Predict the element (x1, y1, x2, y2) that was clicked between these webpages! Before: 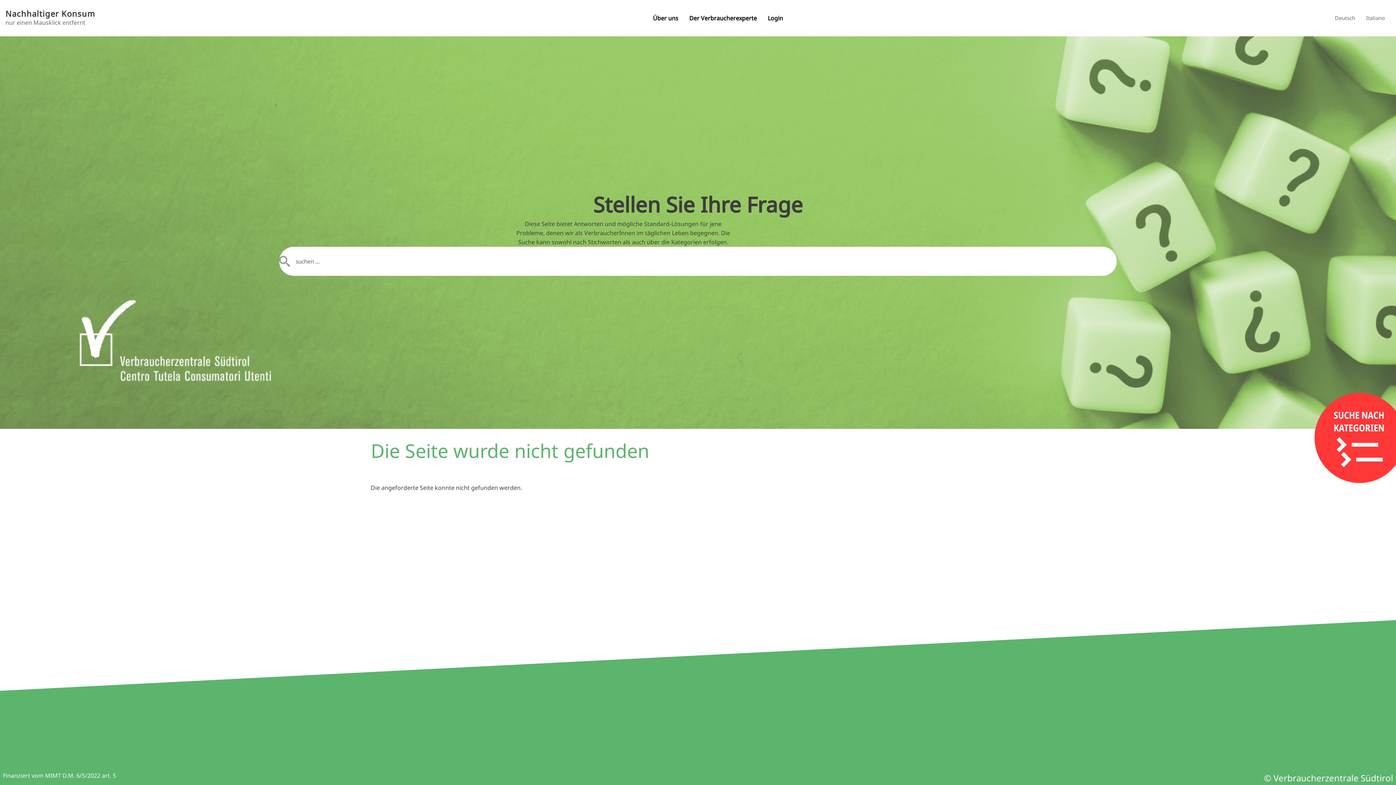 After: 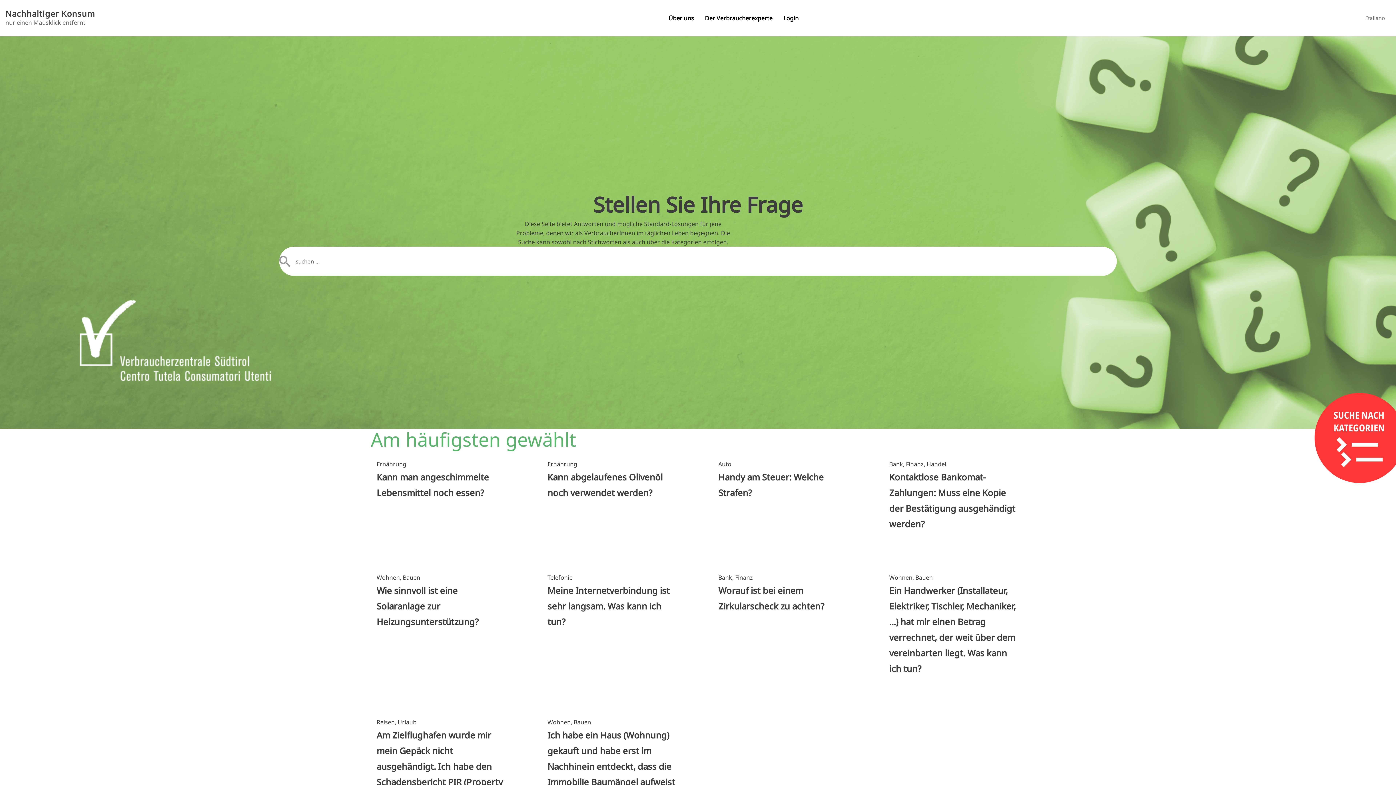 Action: label: Nachhaltiger Konsum bbox: (5, 9, 100, 18)